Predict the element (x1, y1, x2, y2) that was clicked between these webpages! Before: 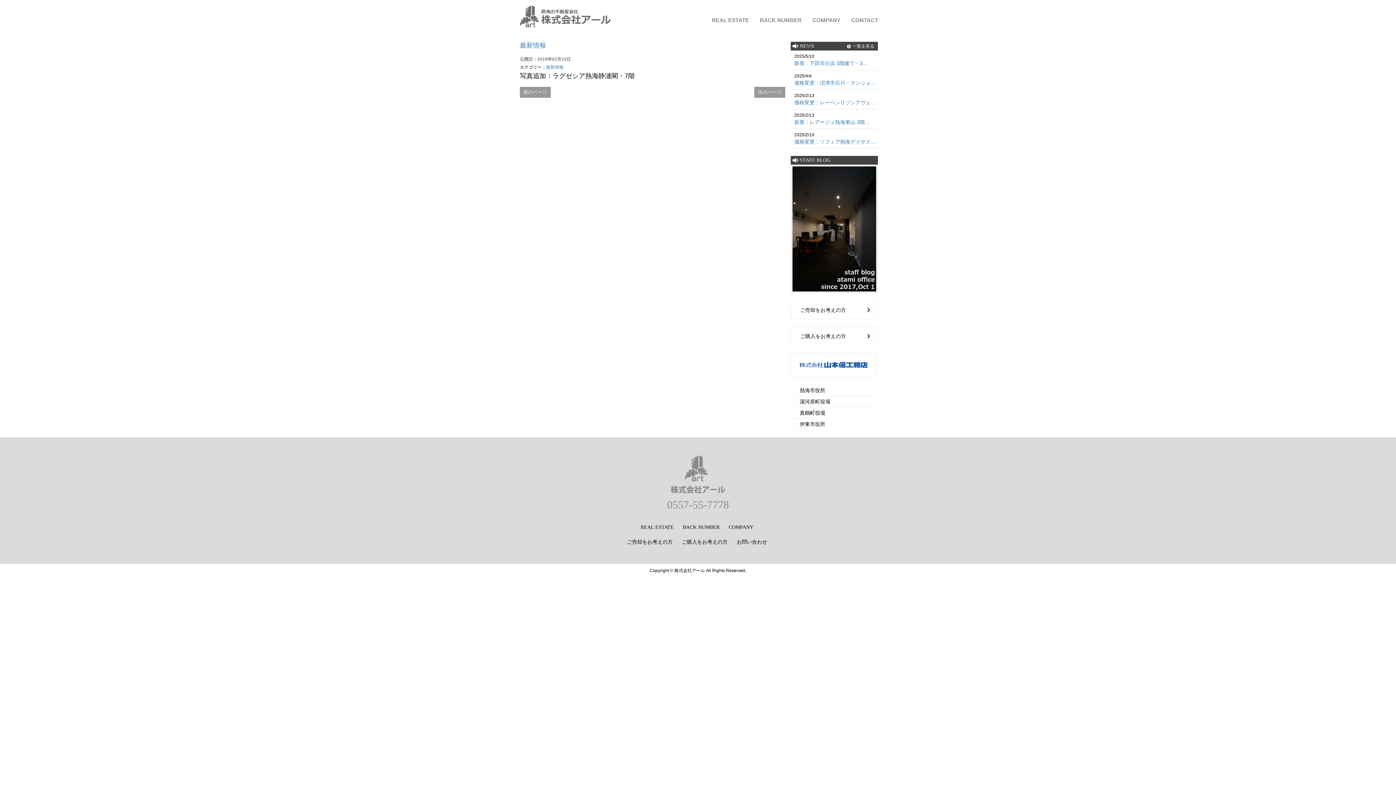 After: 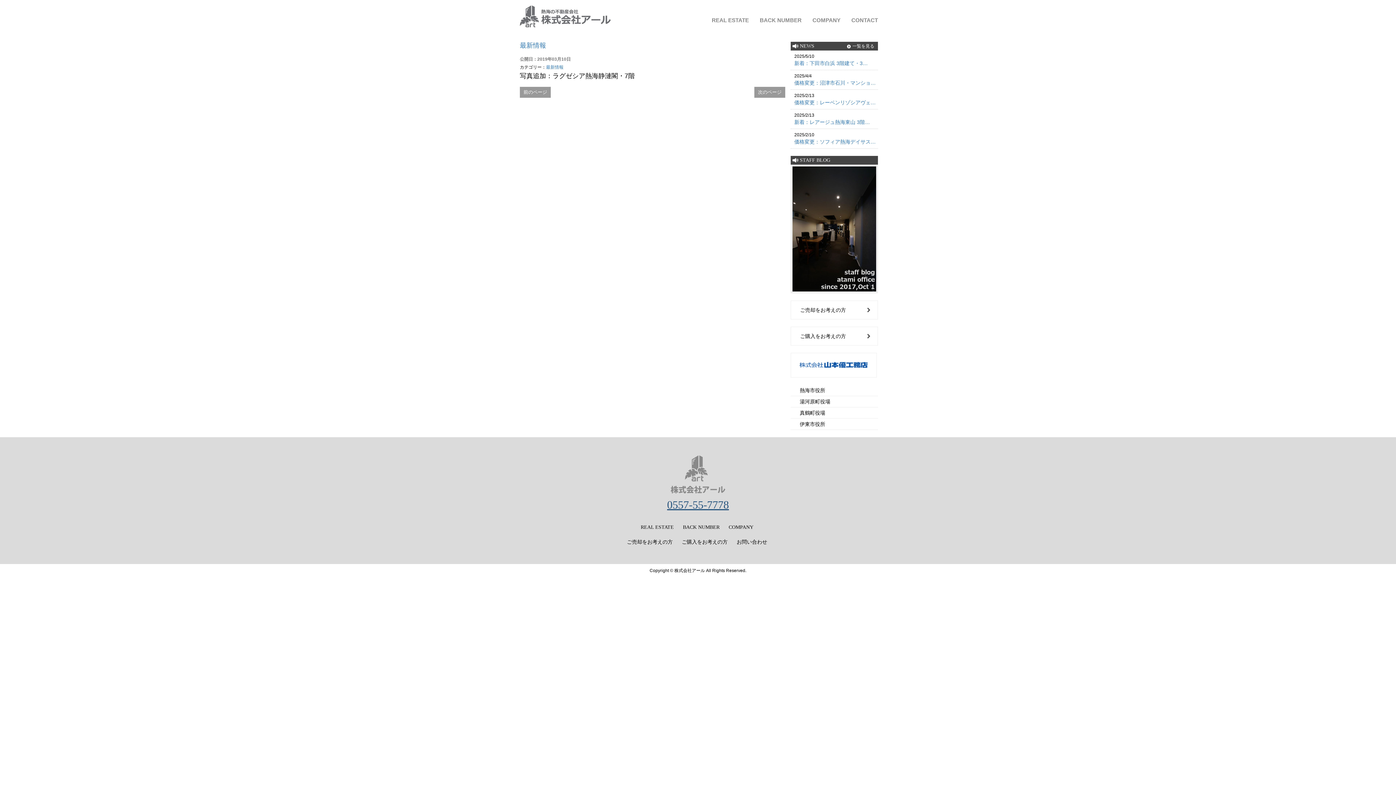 Action: label: 0557-55-7778 bbox: (667, 498, 729, 510)